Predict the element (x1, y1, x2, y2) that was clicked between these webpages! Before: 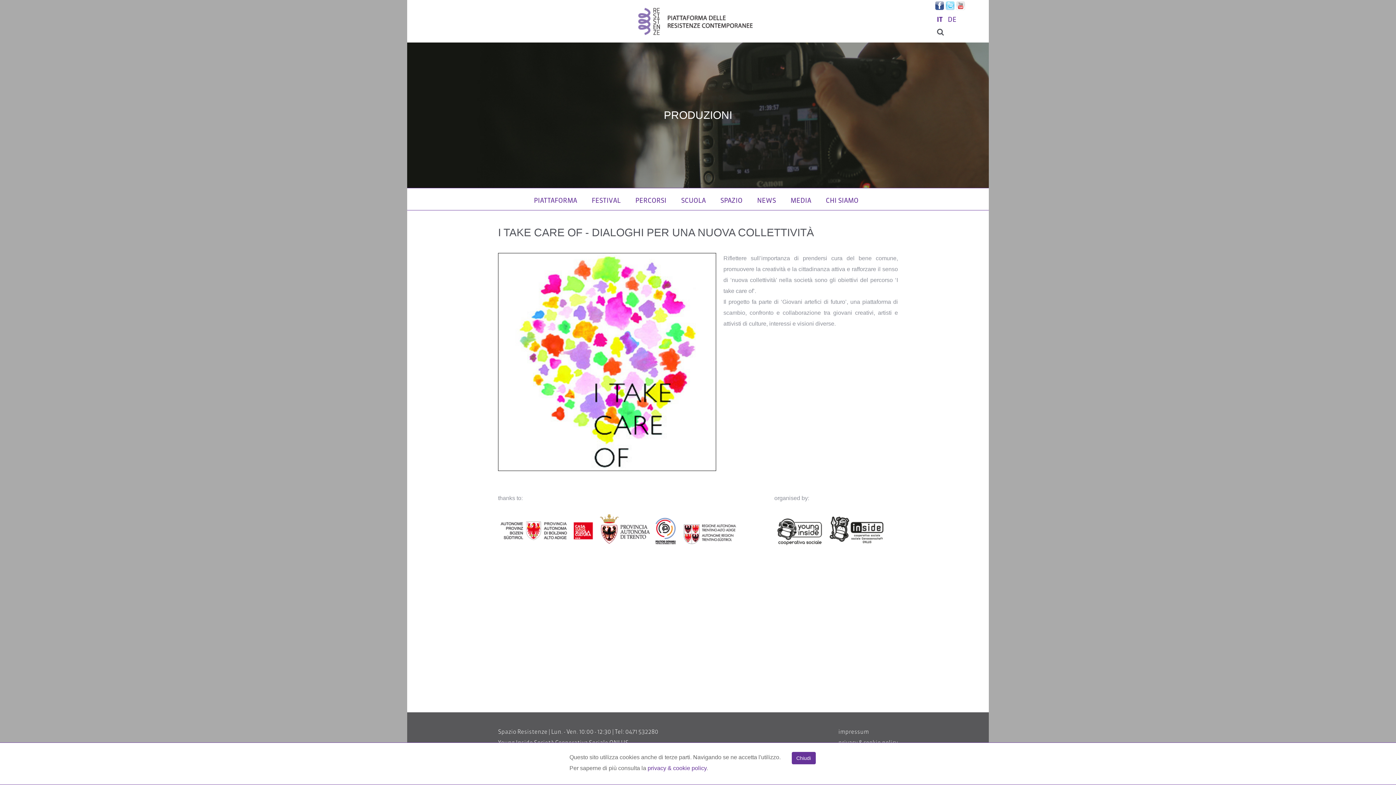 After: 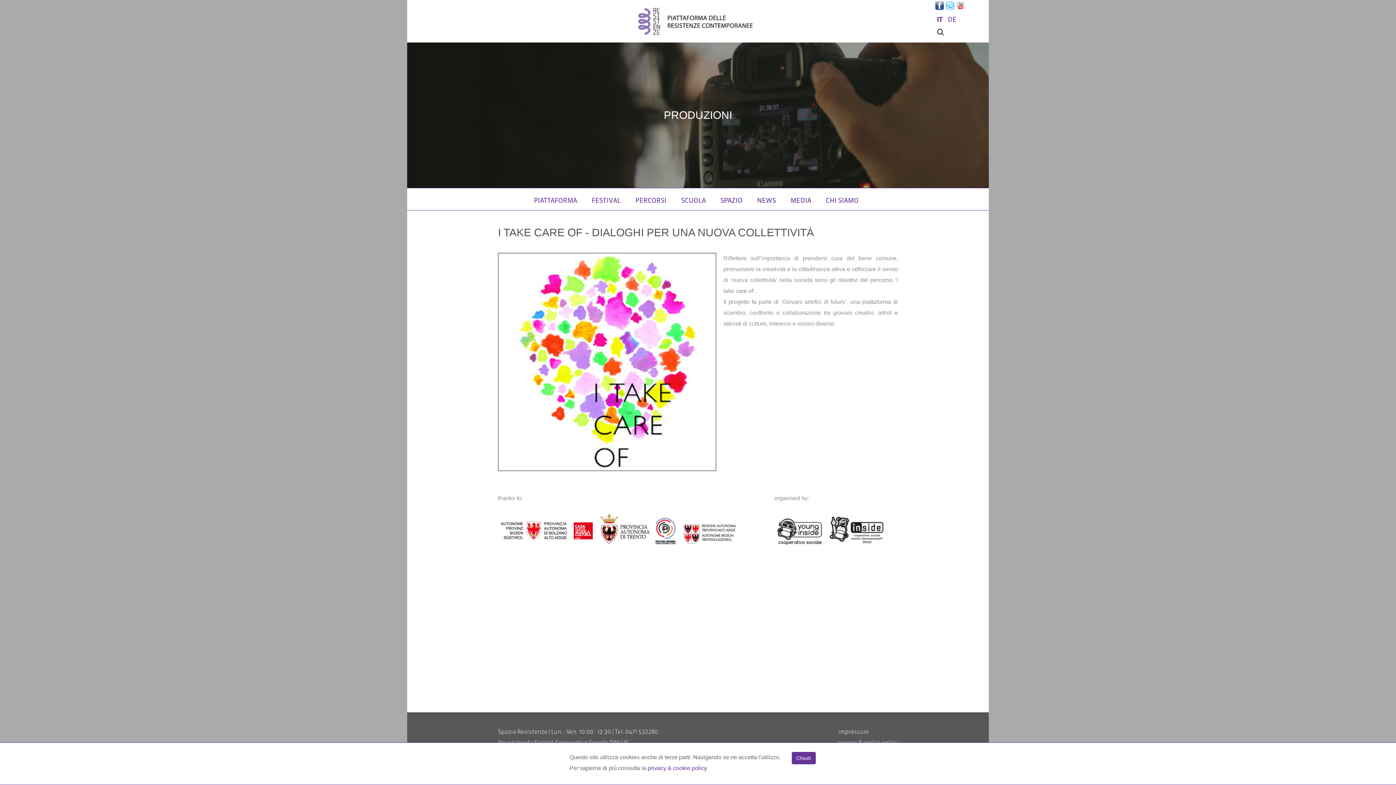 Action: bbox: (945, 2, 954, 8)